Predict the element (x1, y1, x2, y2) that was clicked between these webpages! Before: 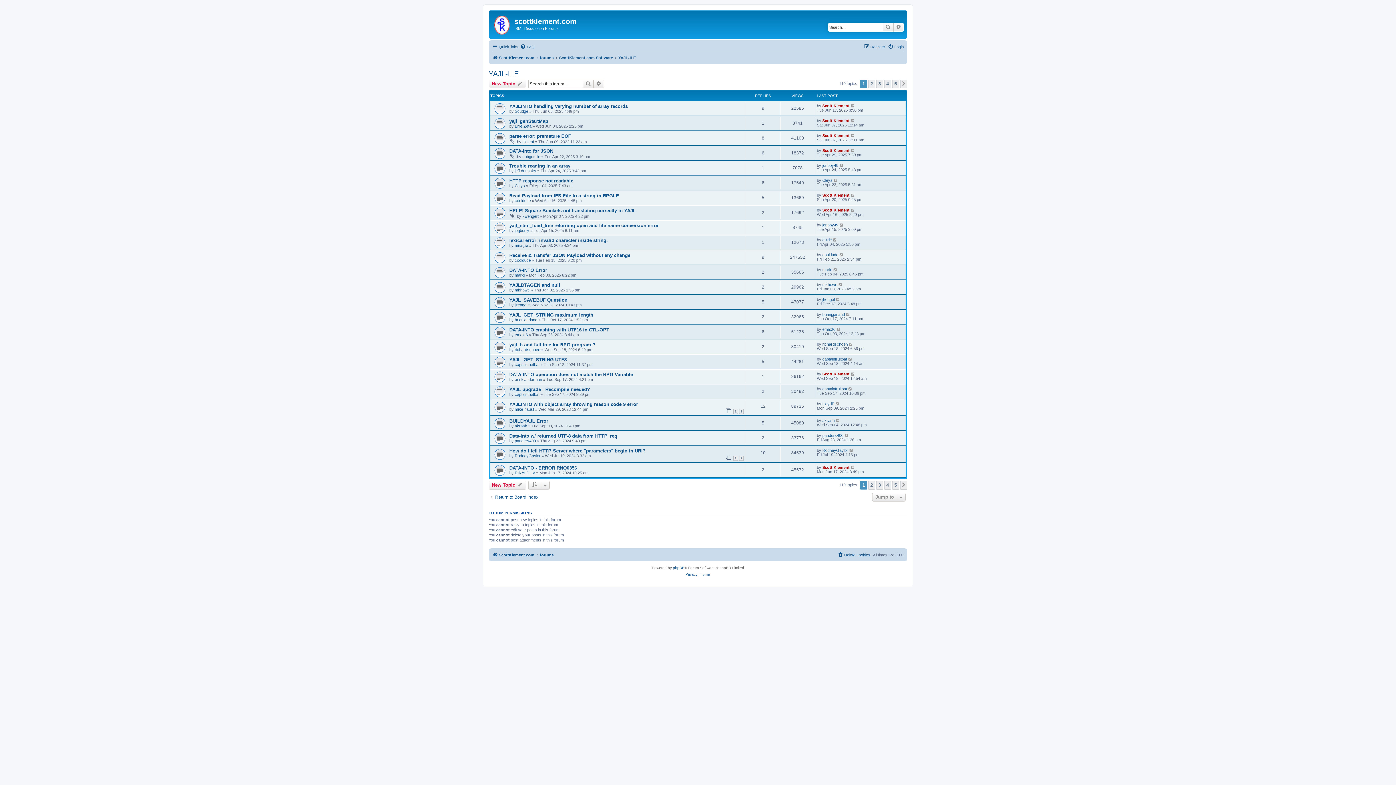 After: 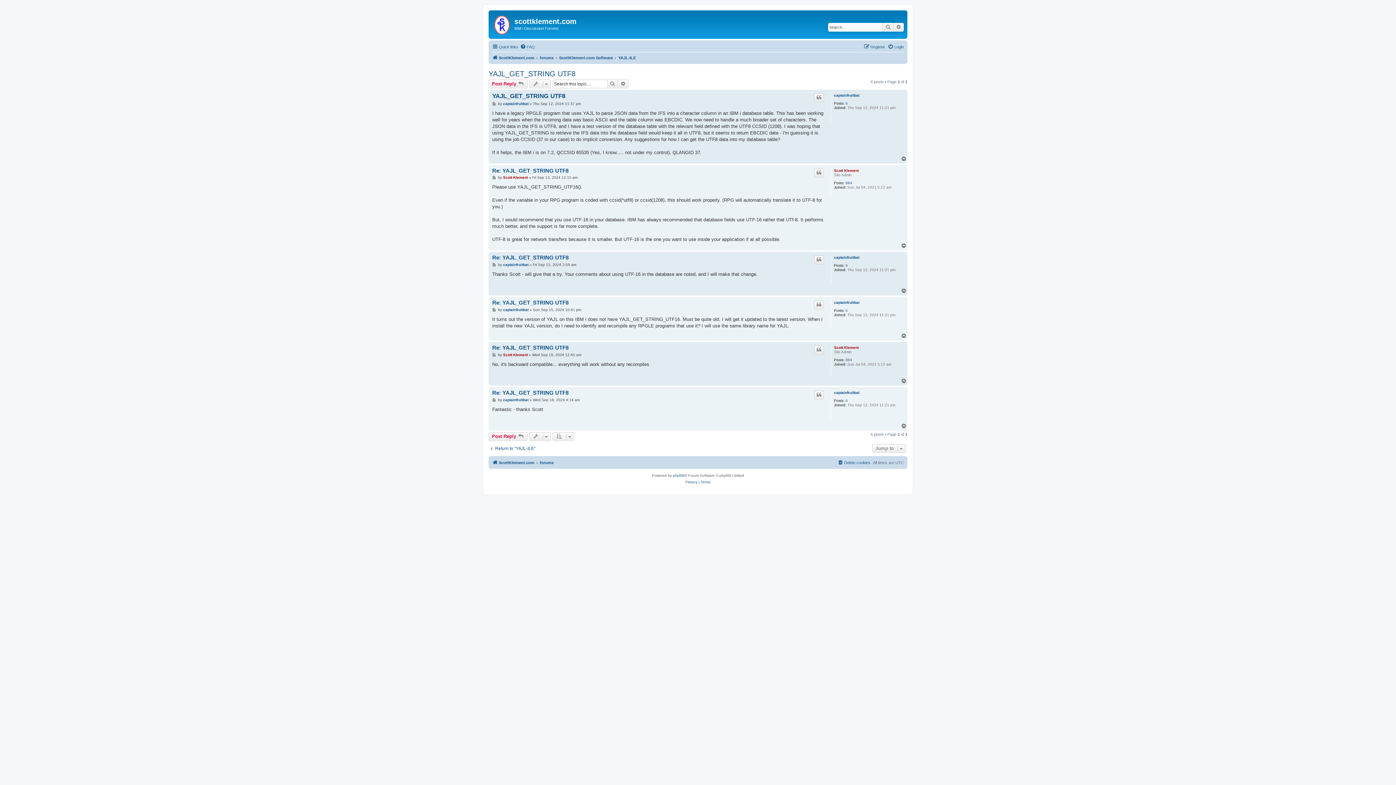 Action: label: YAJL_GET_STRING UTF8 bbox: (509, 356, 566, 362)